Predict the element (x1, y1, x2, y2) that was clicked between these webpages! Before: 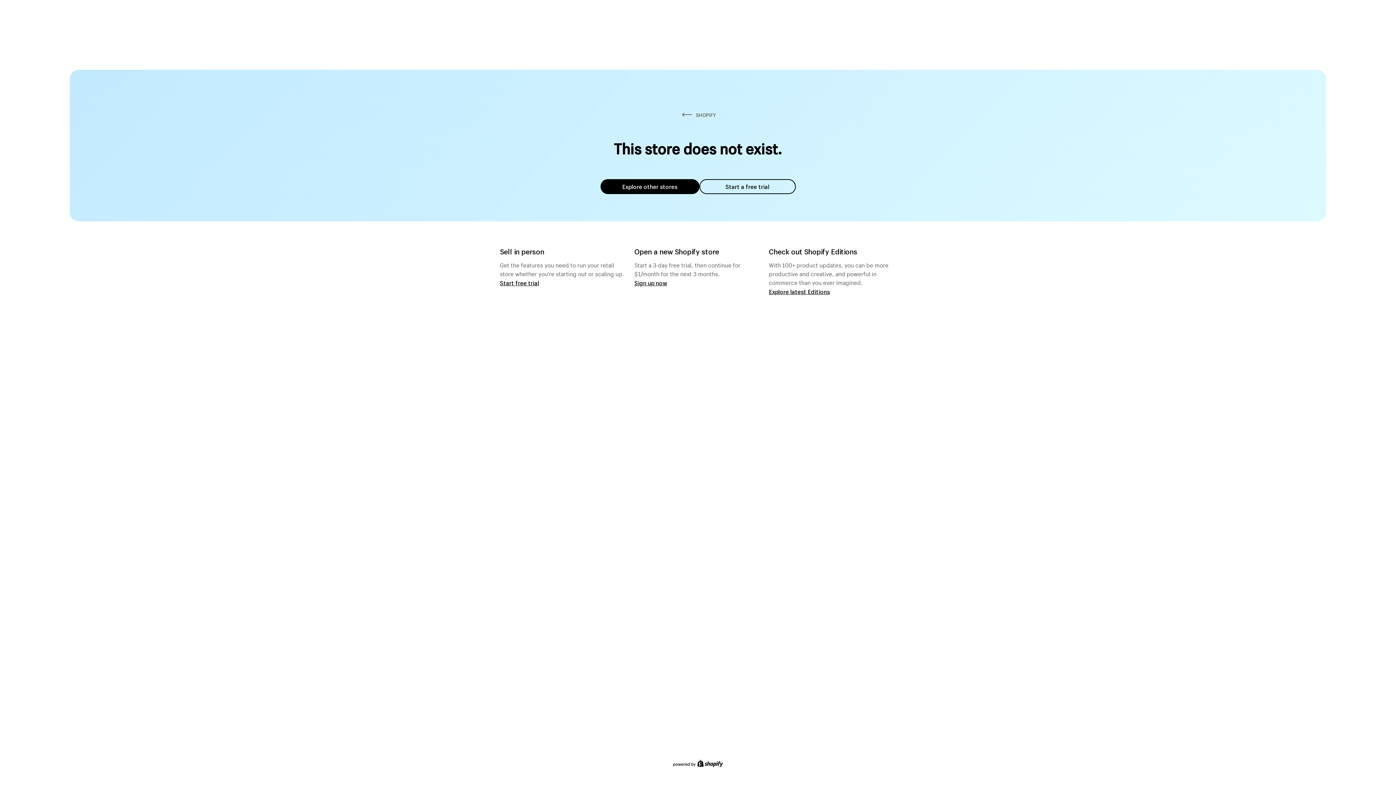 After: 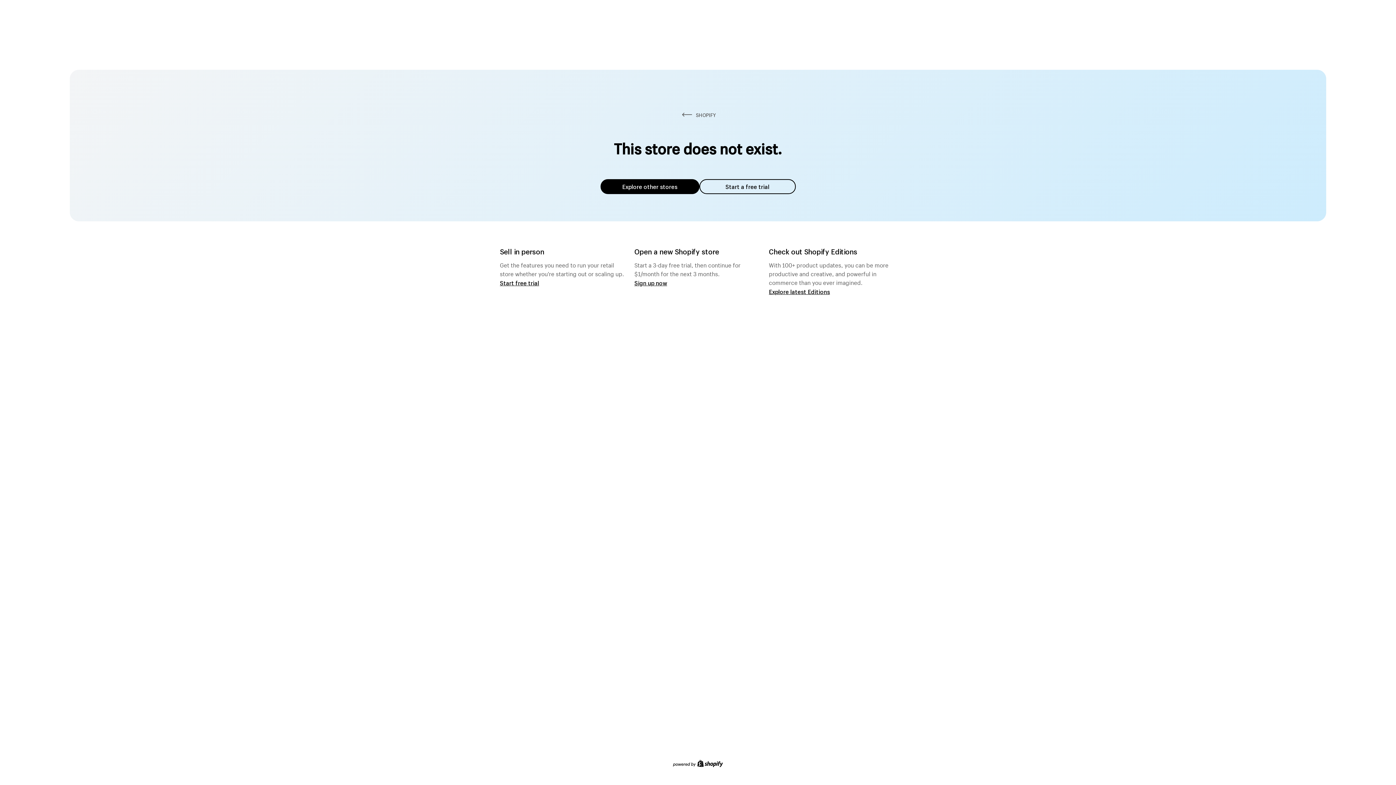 Action: bbox: (600, 179, 699, 194) label: Explore other stores